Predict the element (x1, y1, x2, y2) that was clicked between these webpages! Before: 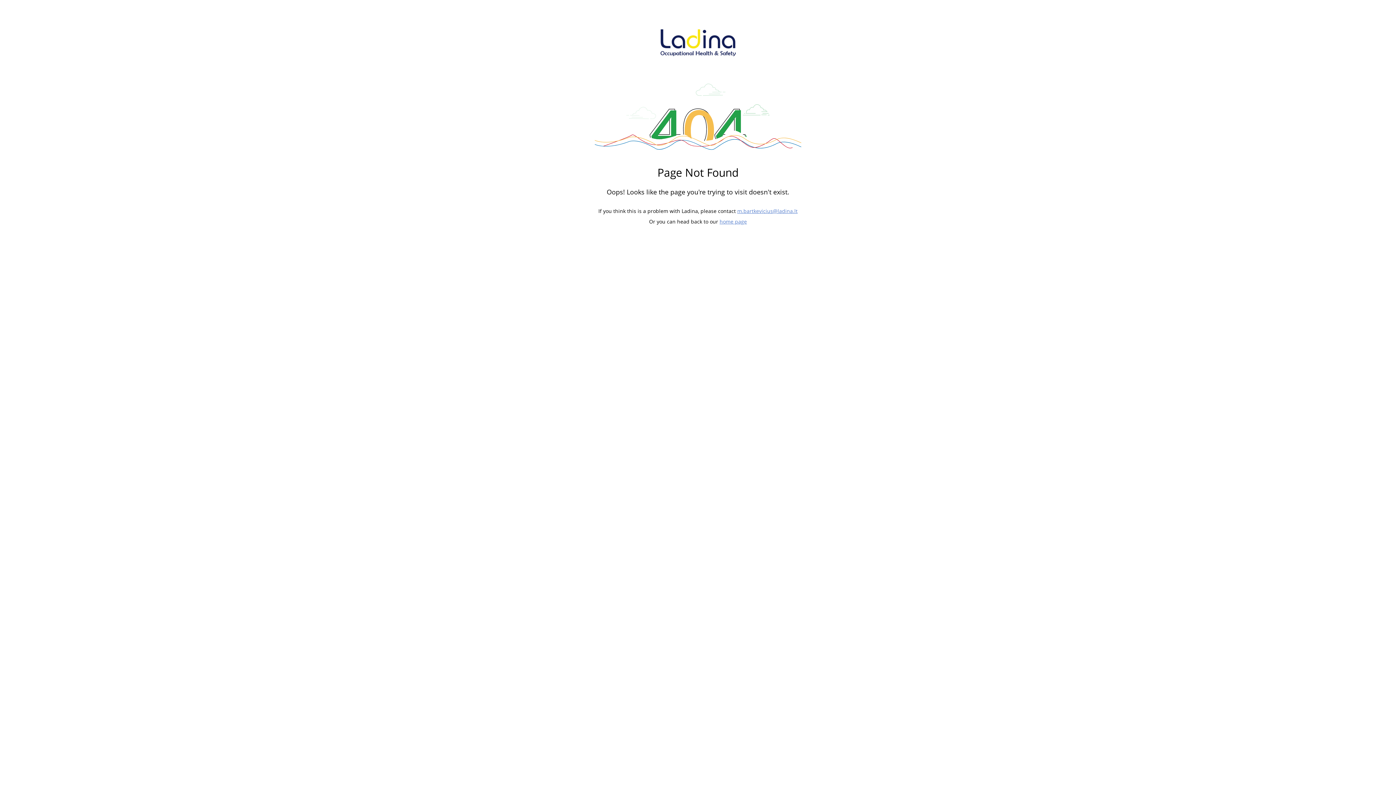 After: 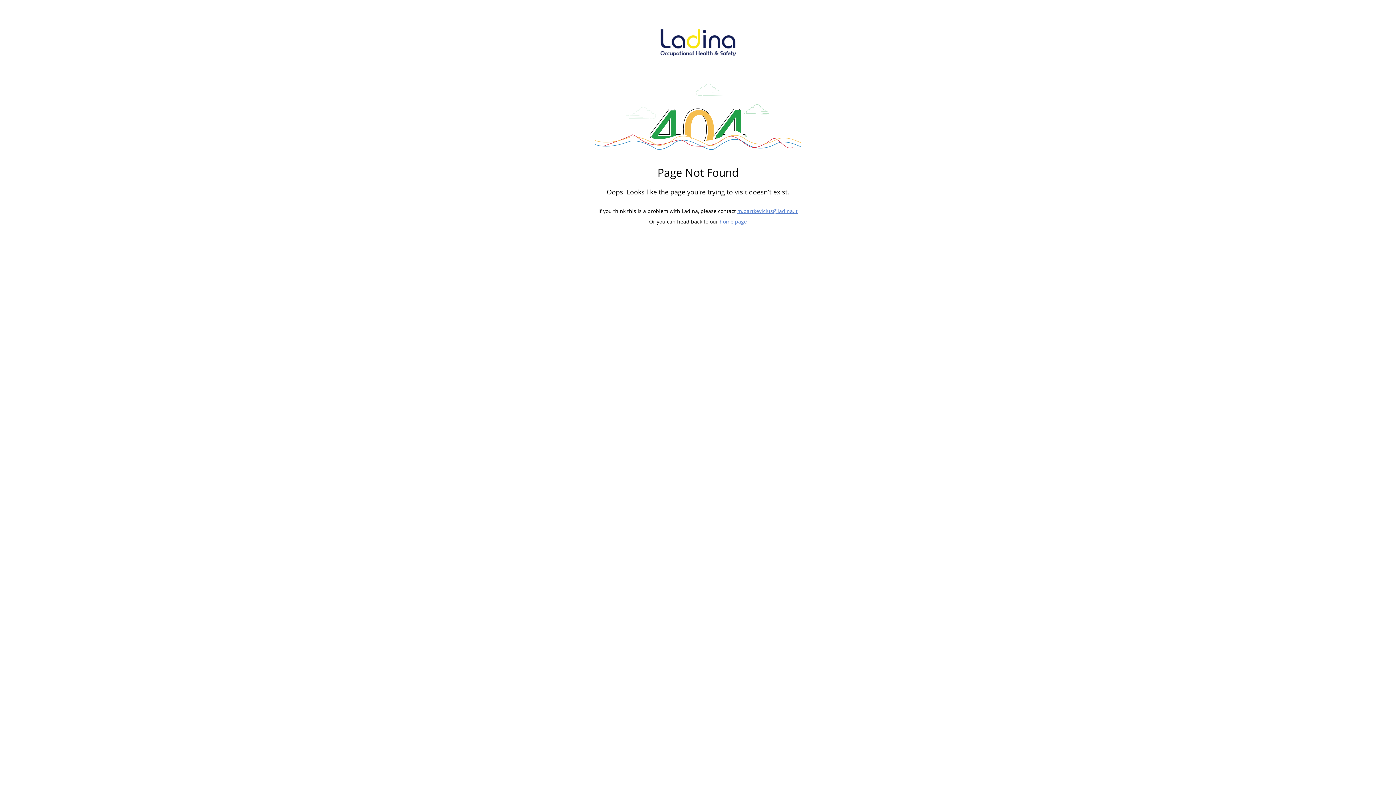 Action: label: m.bartkevicius@ladina.lt bbox: (737, 207, 797, 214)